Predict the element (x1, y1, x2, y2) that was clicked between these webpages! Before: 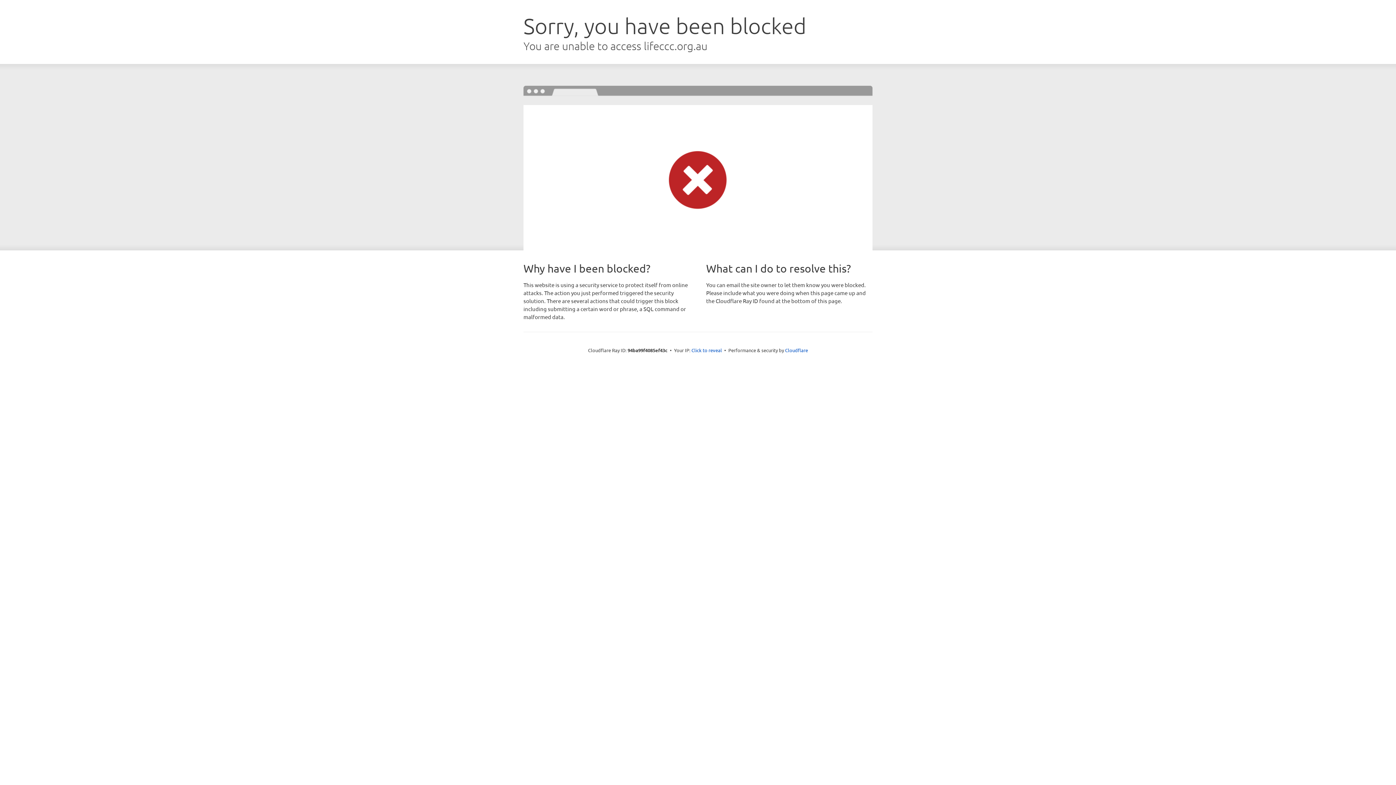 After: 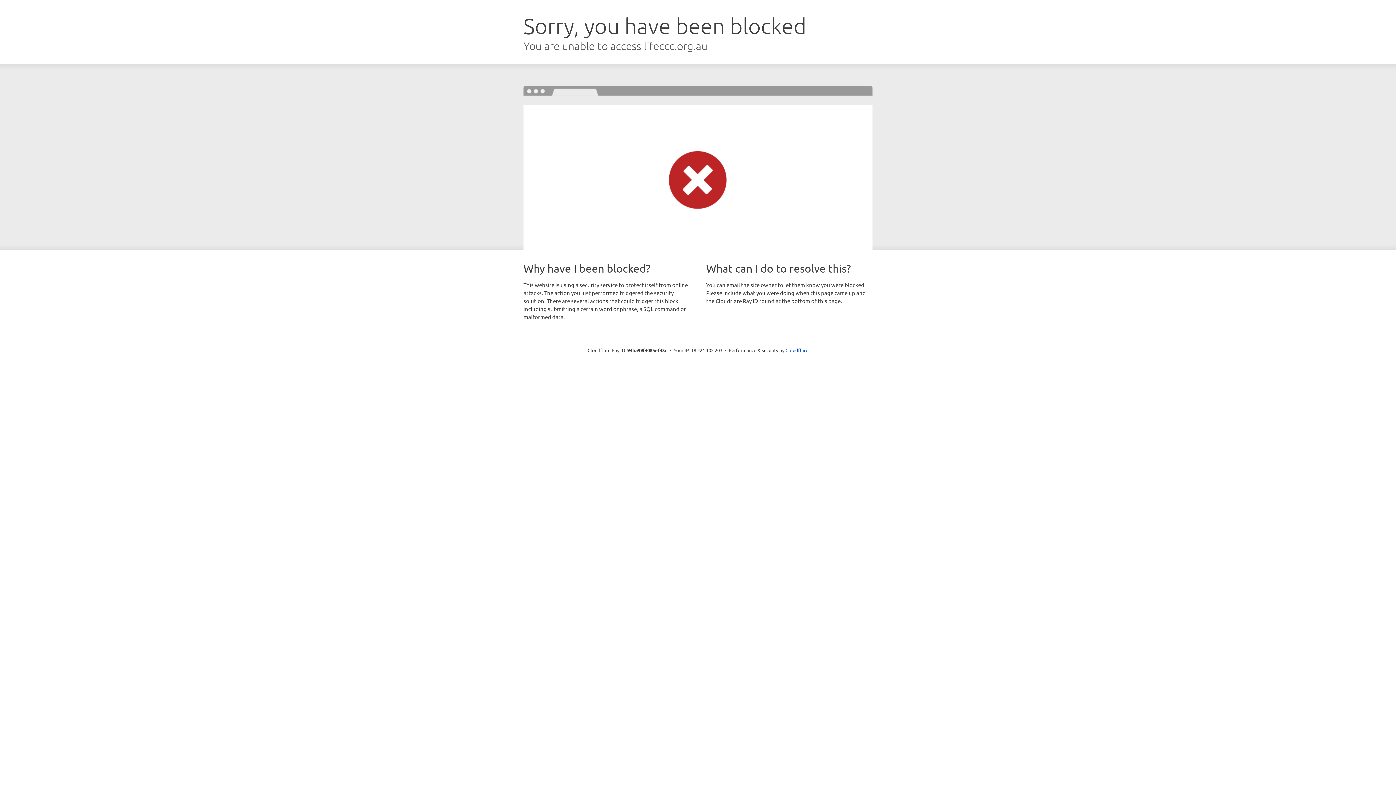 Action: bbox: (691, 346, 722, 353) label: Click to reveal